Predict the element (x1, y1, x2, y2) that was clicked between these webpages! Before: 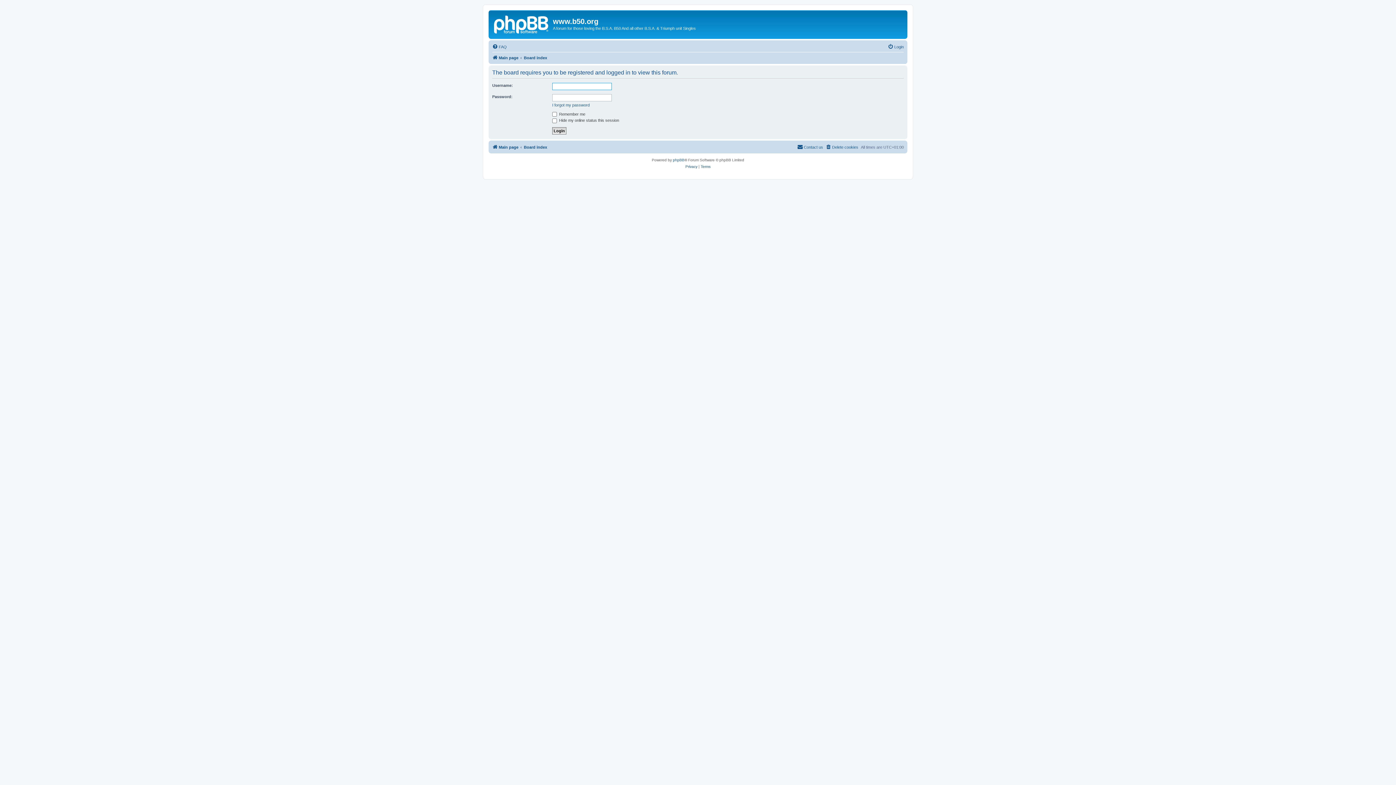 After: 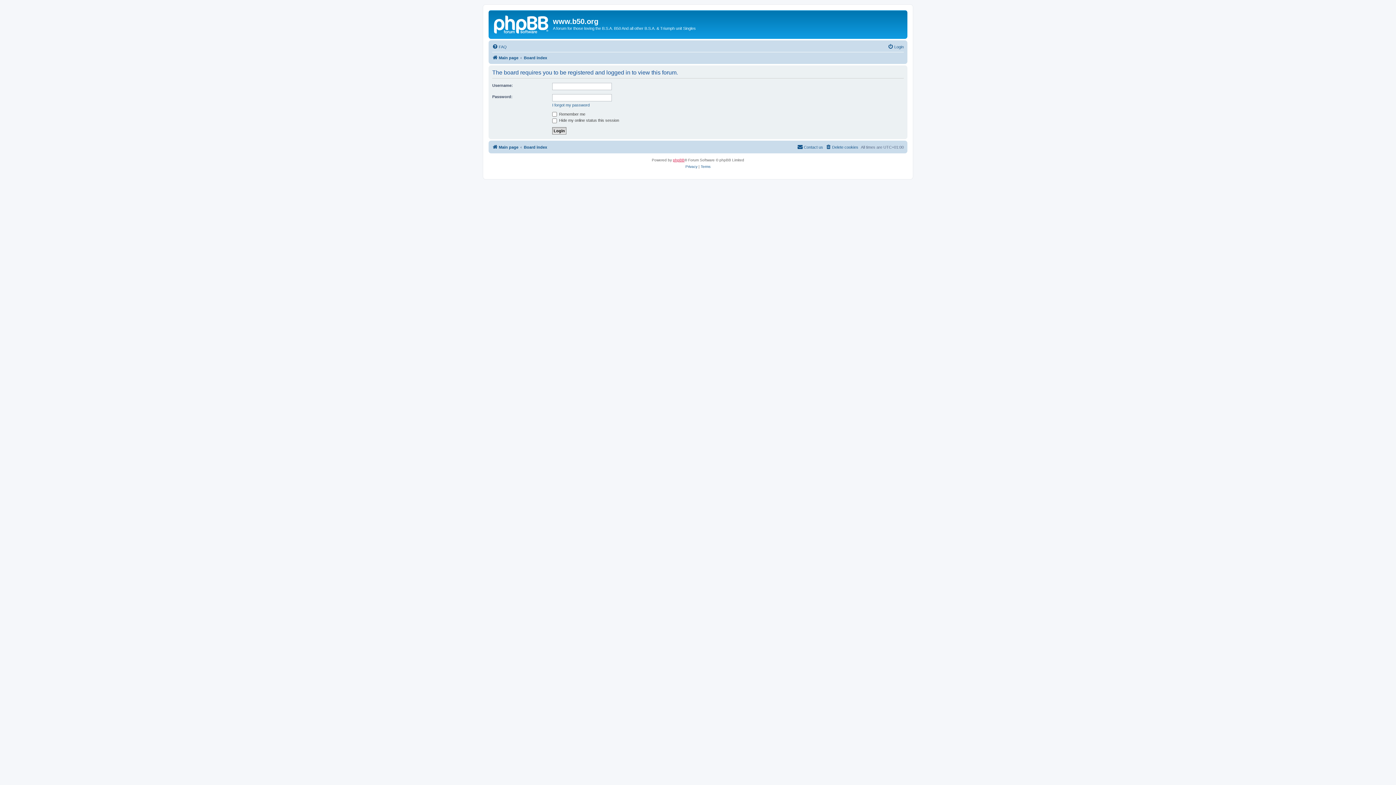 Action: label: phpBB bbox: (673, 156, 684, 163)